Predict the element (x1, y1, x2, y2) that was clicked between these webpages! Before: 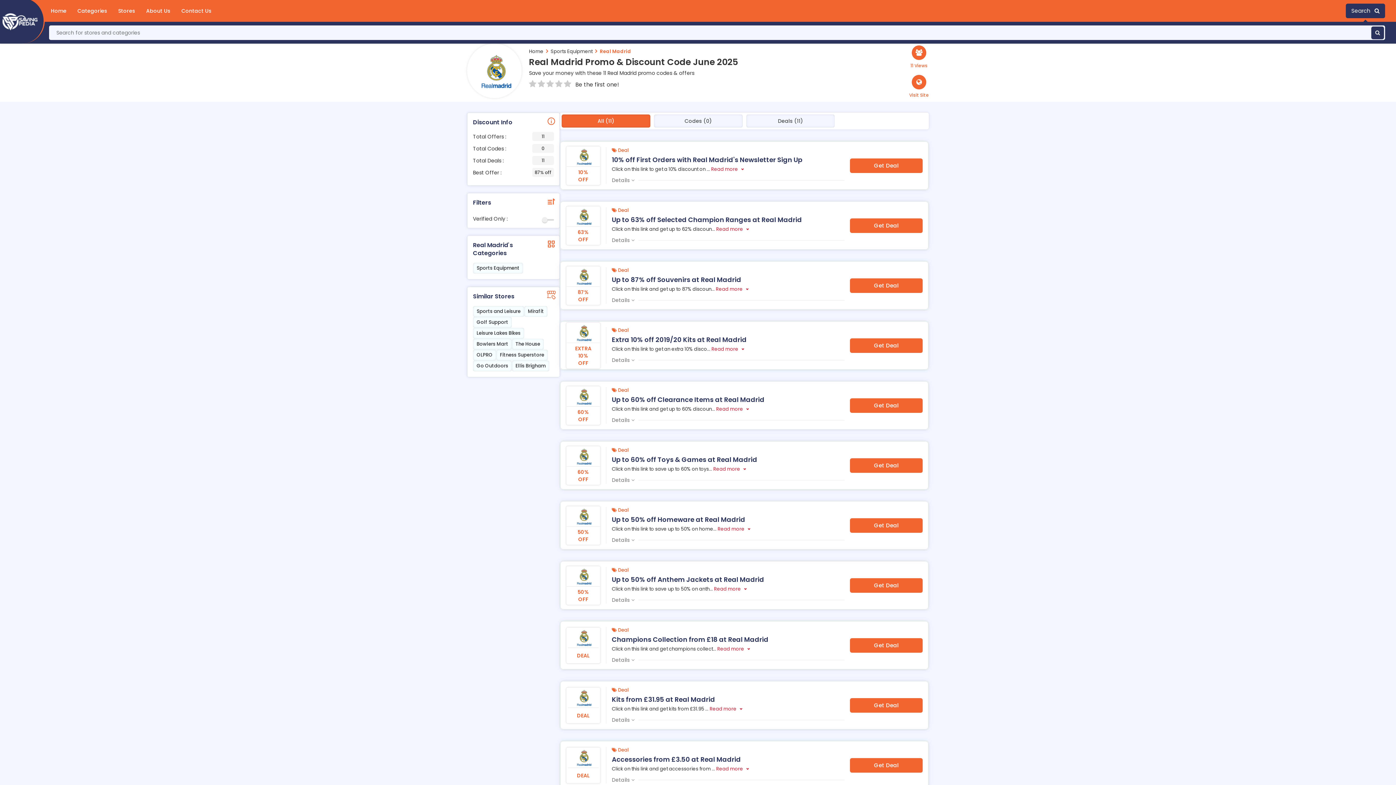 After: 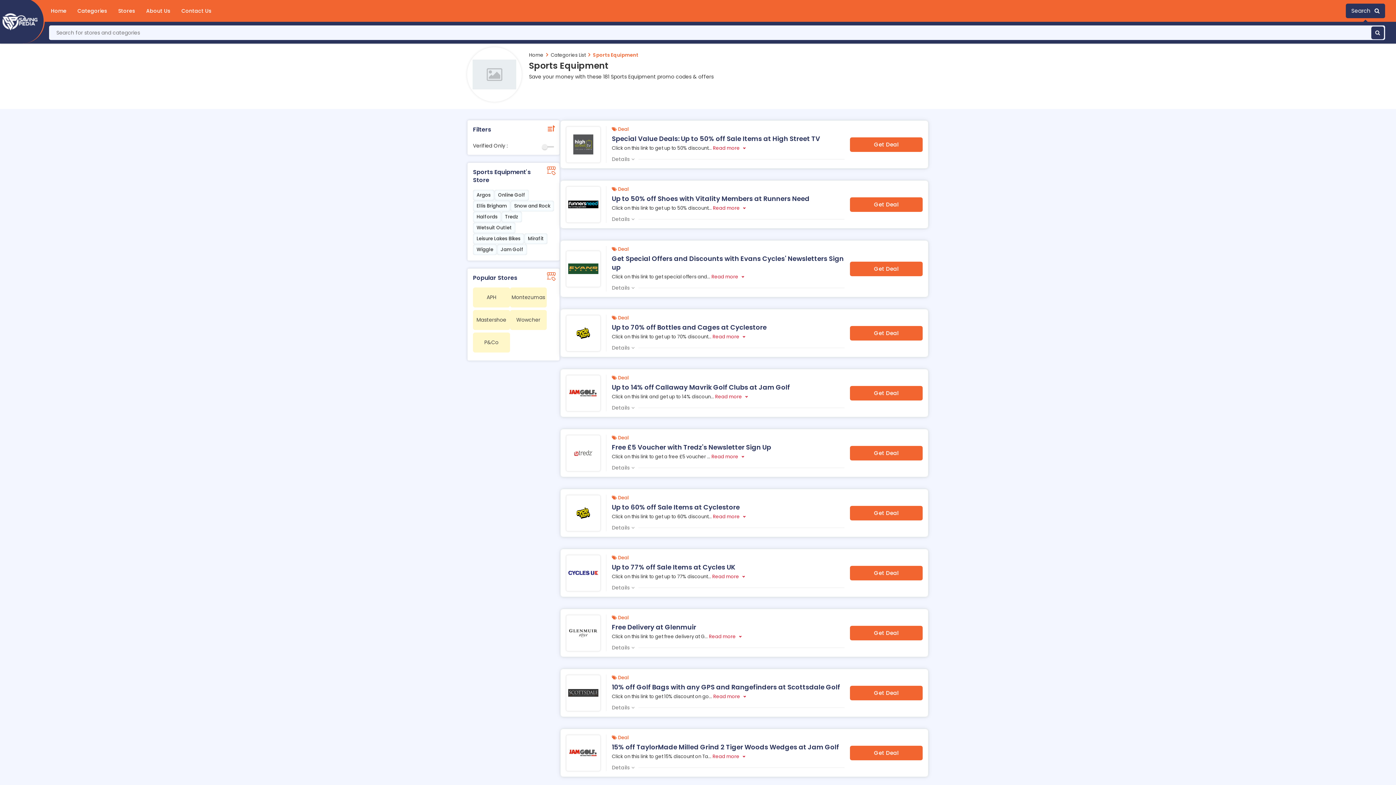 Action: bbox: (473, 262, 523, 273) label: Sports Equipment